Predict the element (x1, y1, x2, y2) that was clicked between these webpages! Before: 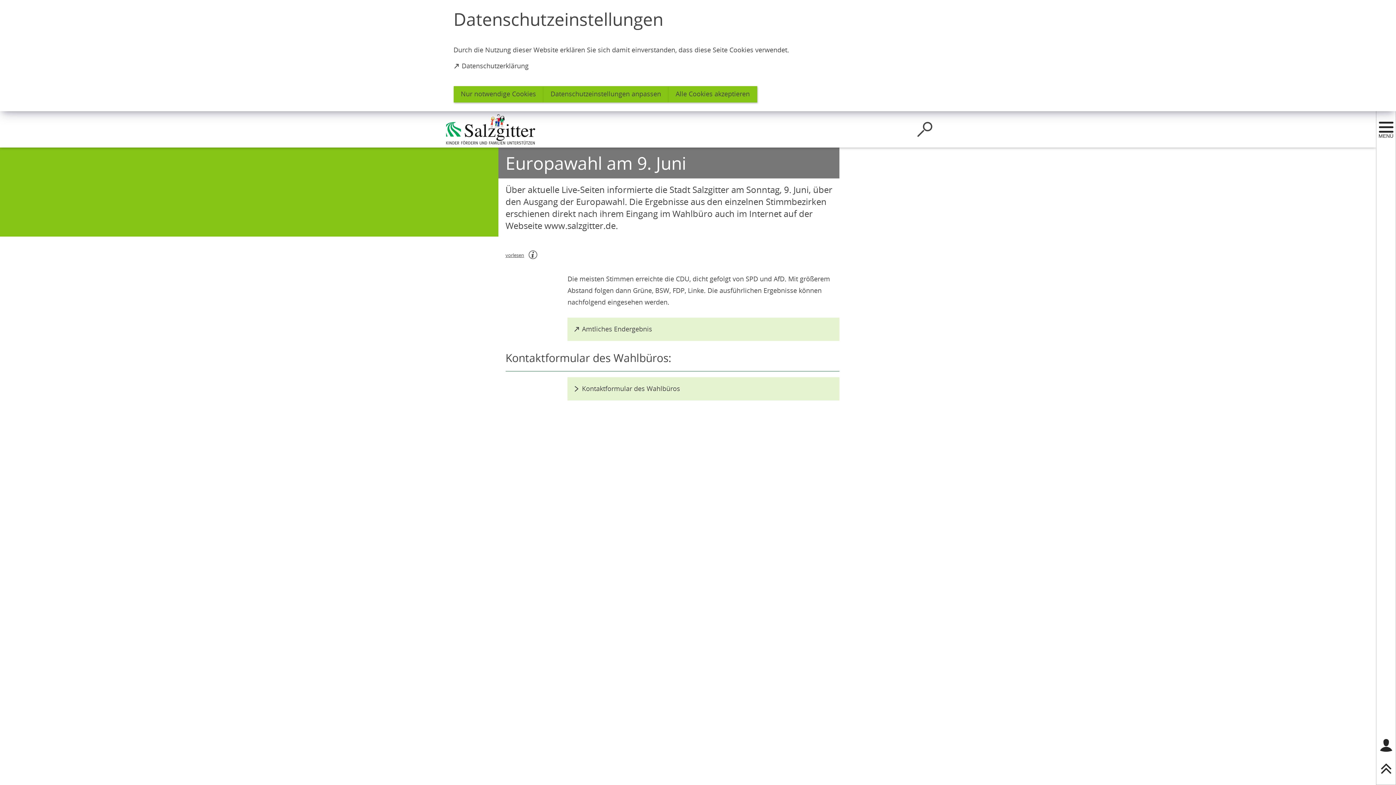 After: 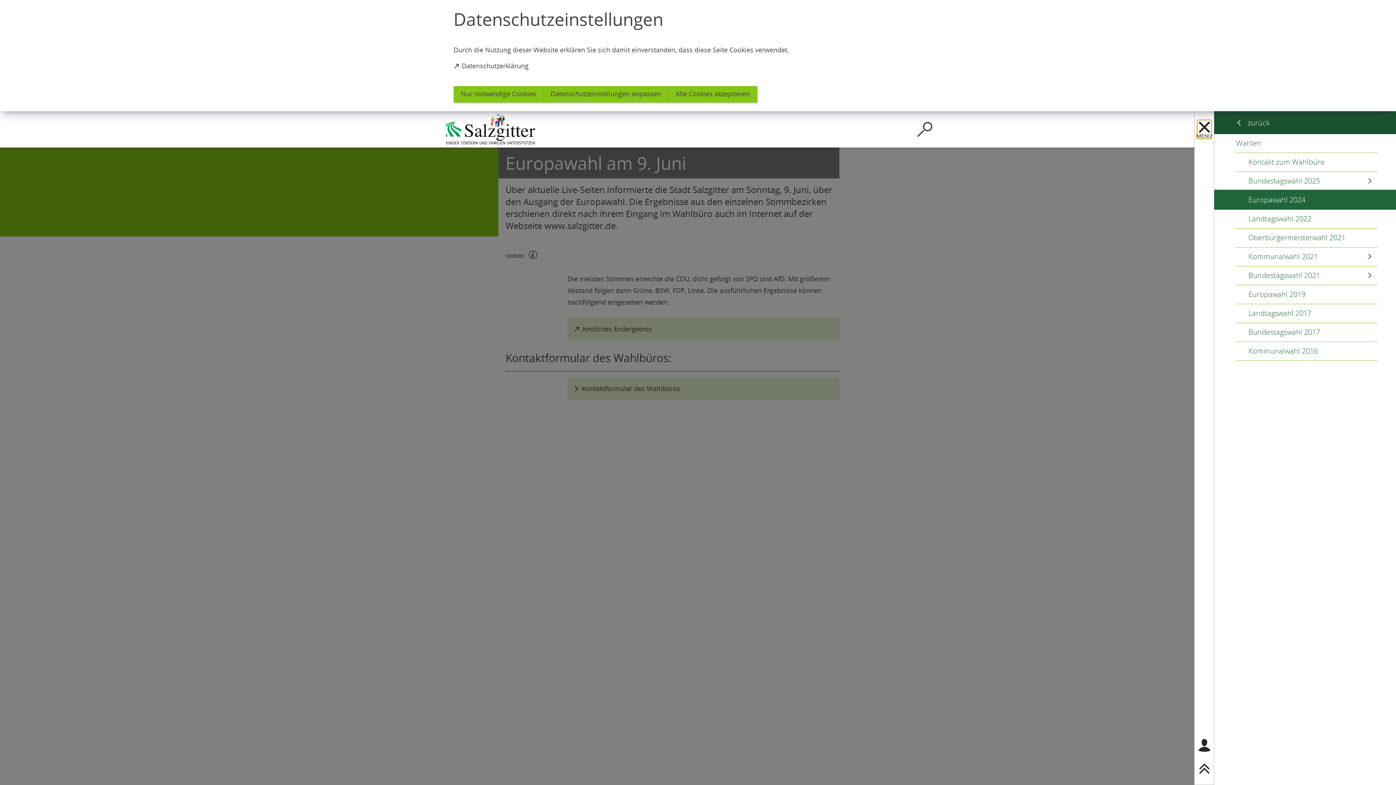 Action: label: Sidebar öffnen bbox: (1379, 119, 1393, 134)